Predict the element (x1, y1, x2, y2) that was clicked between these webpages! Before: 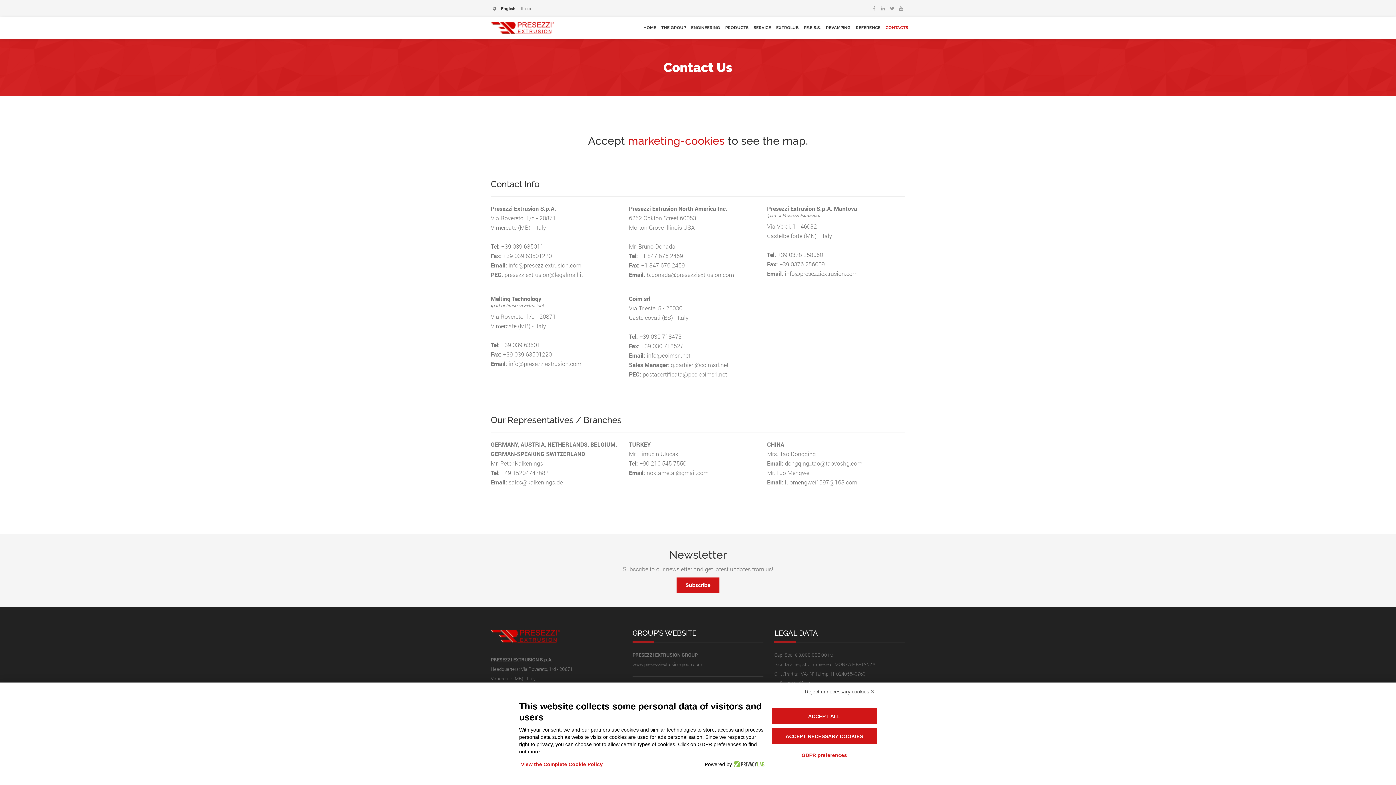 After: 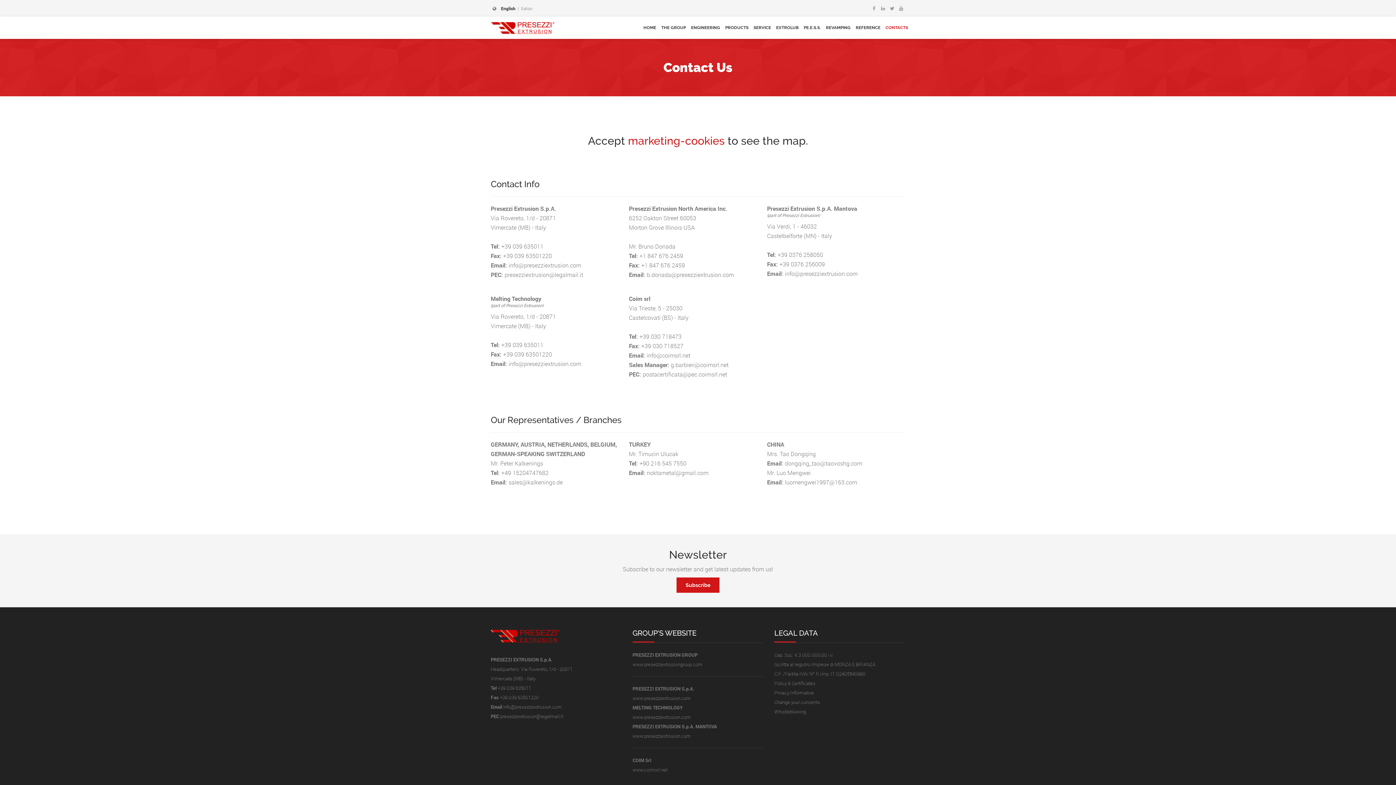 Action: bbox: (803, 686, 877, 697) label: Reject unnecessary cookies ✕